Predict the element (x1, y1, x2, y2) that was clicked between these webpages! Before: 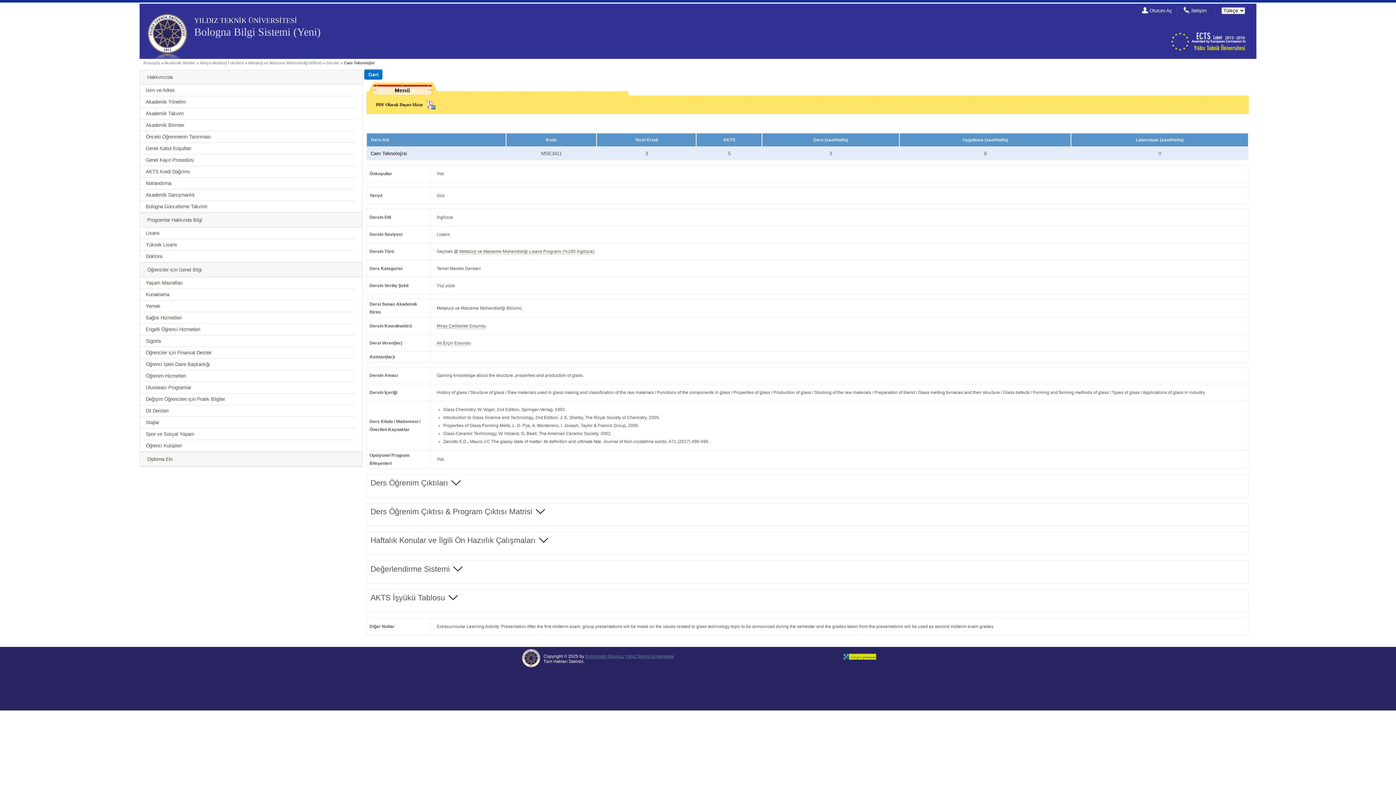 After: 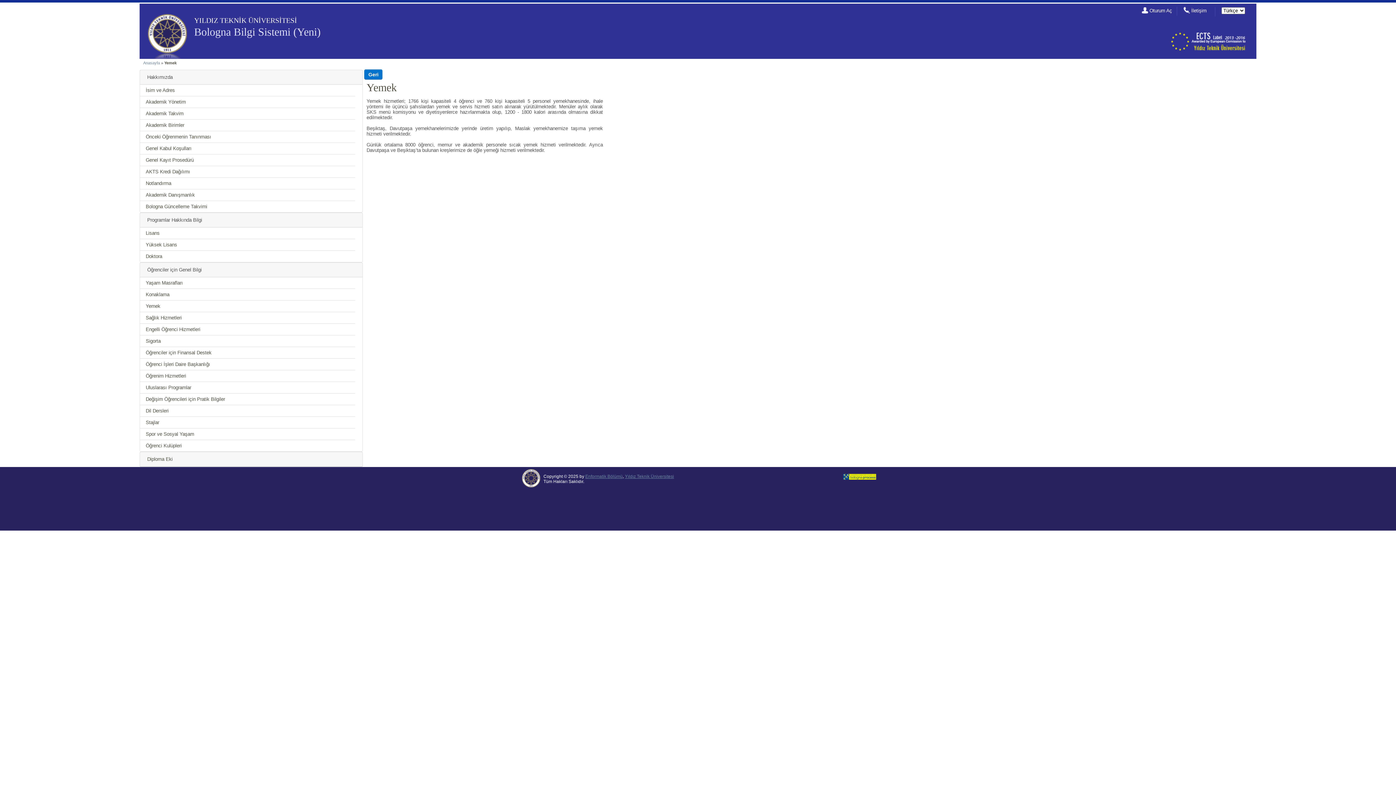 Action: label: Yemek bbox: (145, 303, 160, 309)